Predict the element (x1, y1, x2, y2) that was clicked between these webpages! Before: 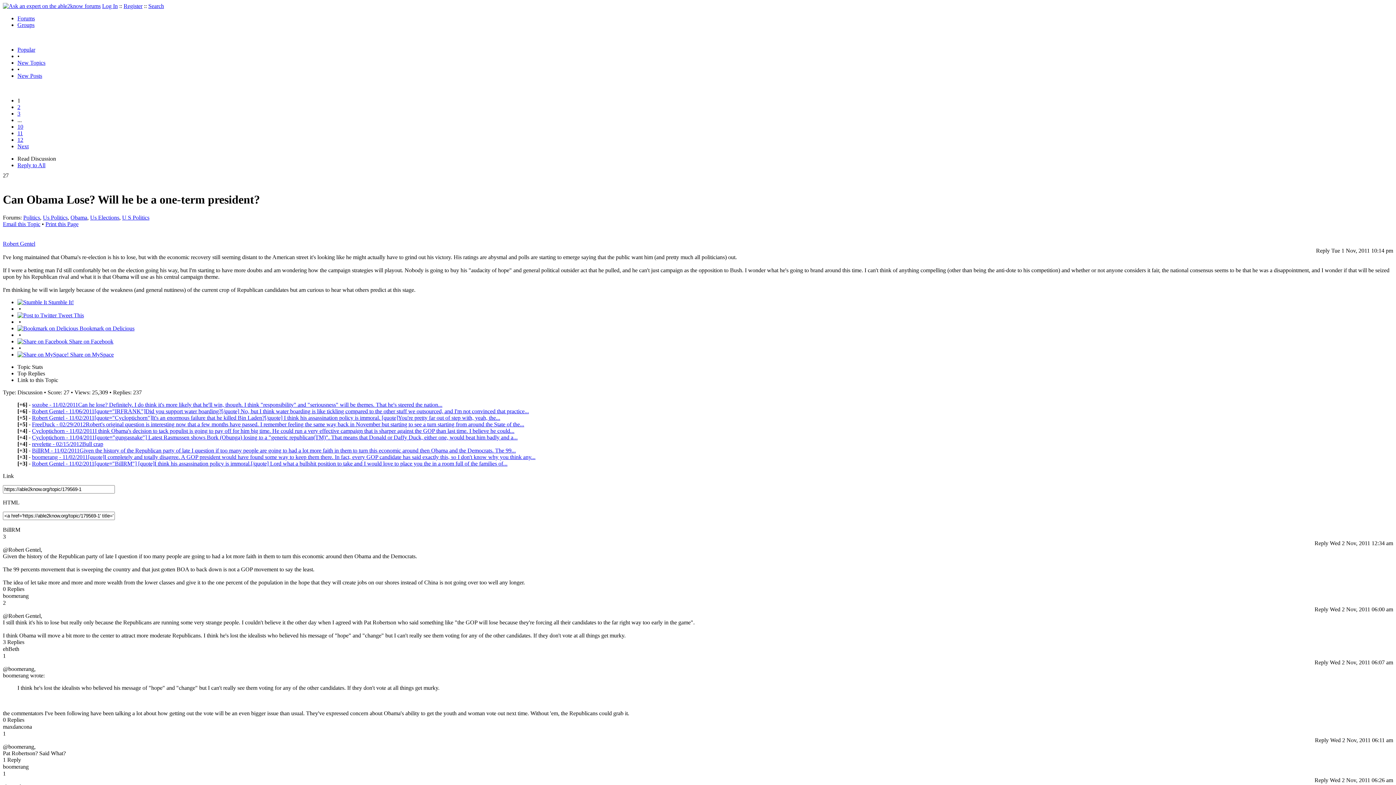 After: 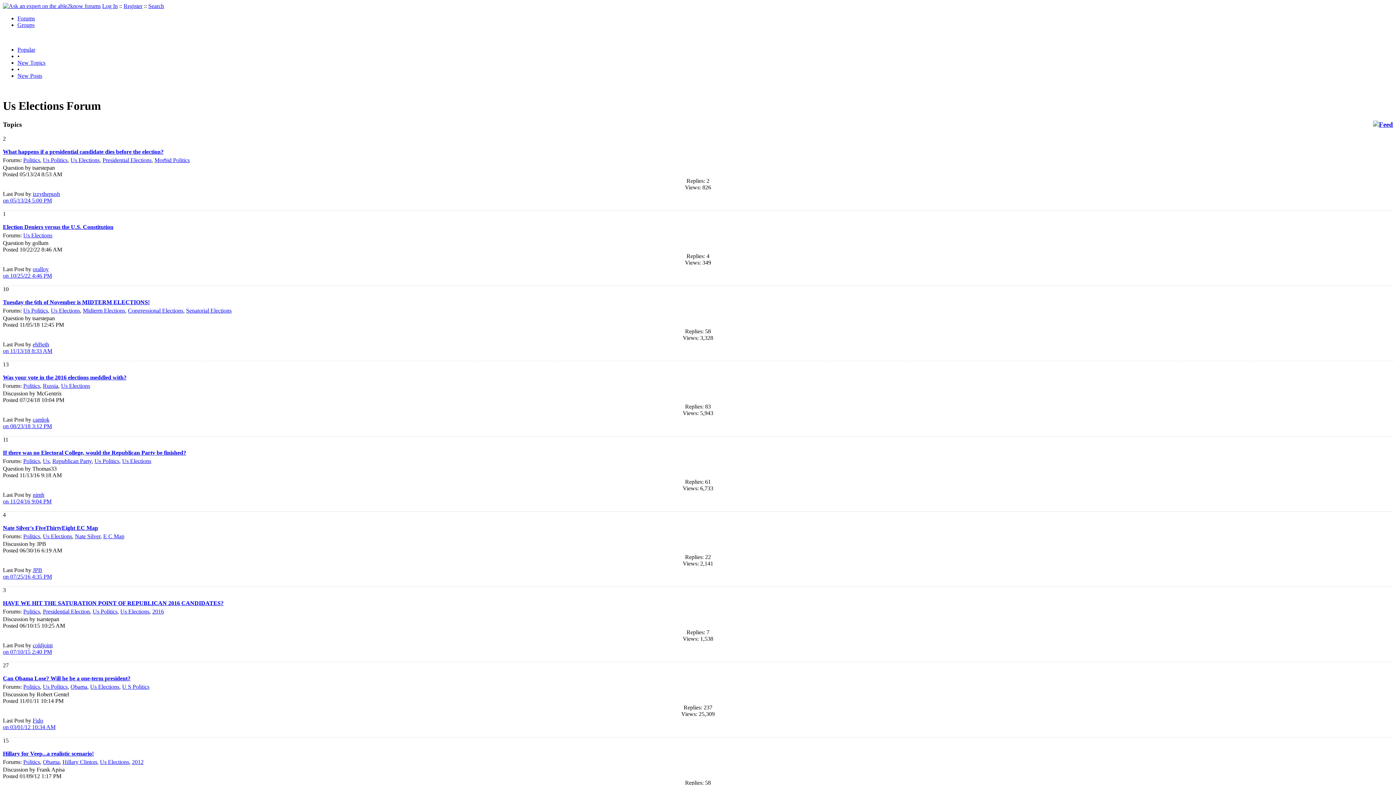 Action: label: Us Elections bbox: (90, 214, 119, 220)